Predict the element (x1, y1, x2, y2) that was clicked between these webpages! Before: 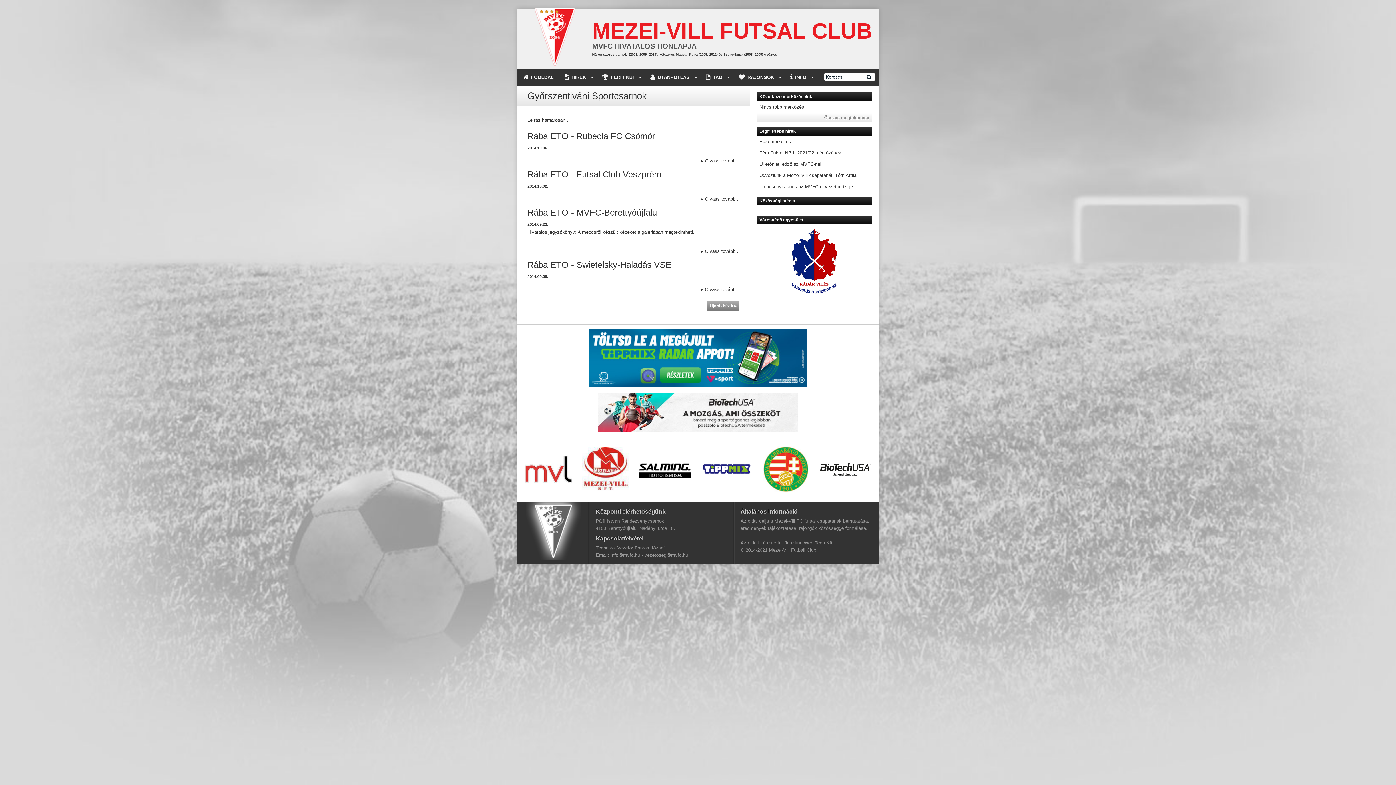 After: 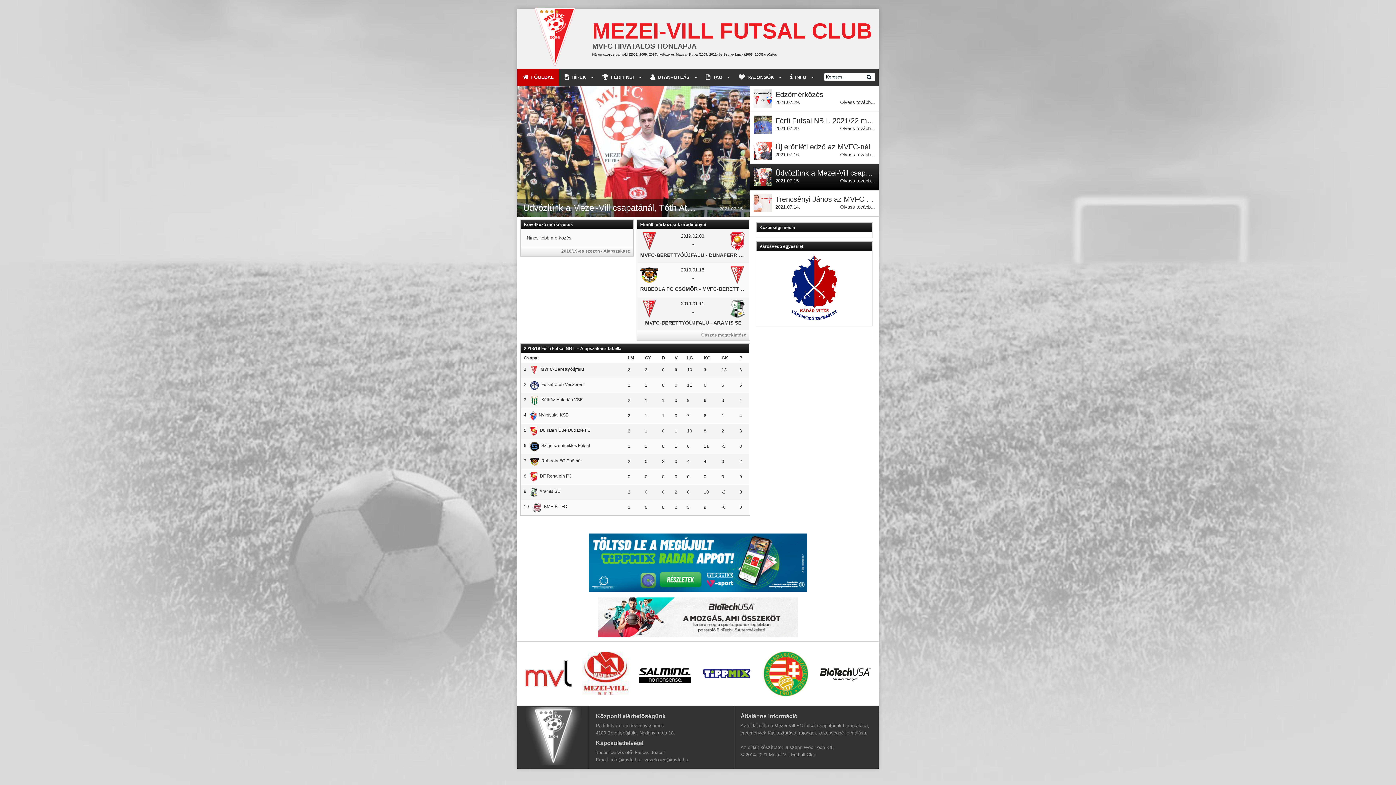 Action: bbox: (517, 69, 559, 85) label: FŐOLDAL